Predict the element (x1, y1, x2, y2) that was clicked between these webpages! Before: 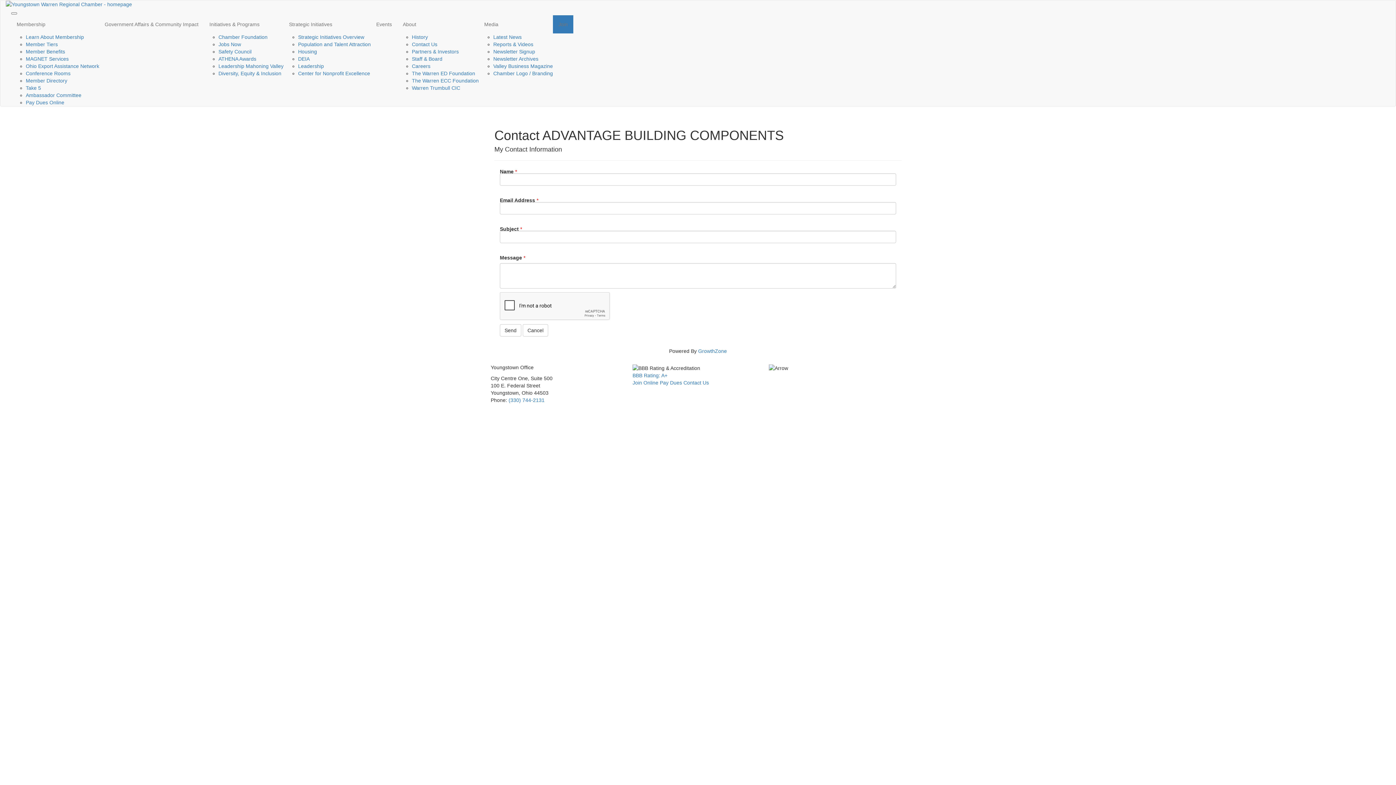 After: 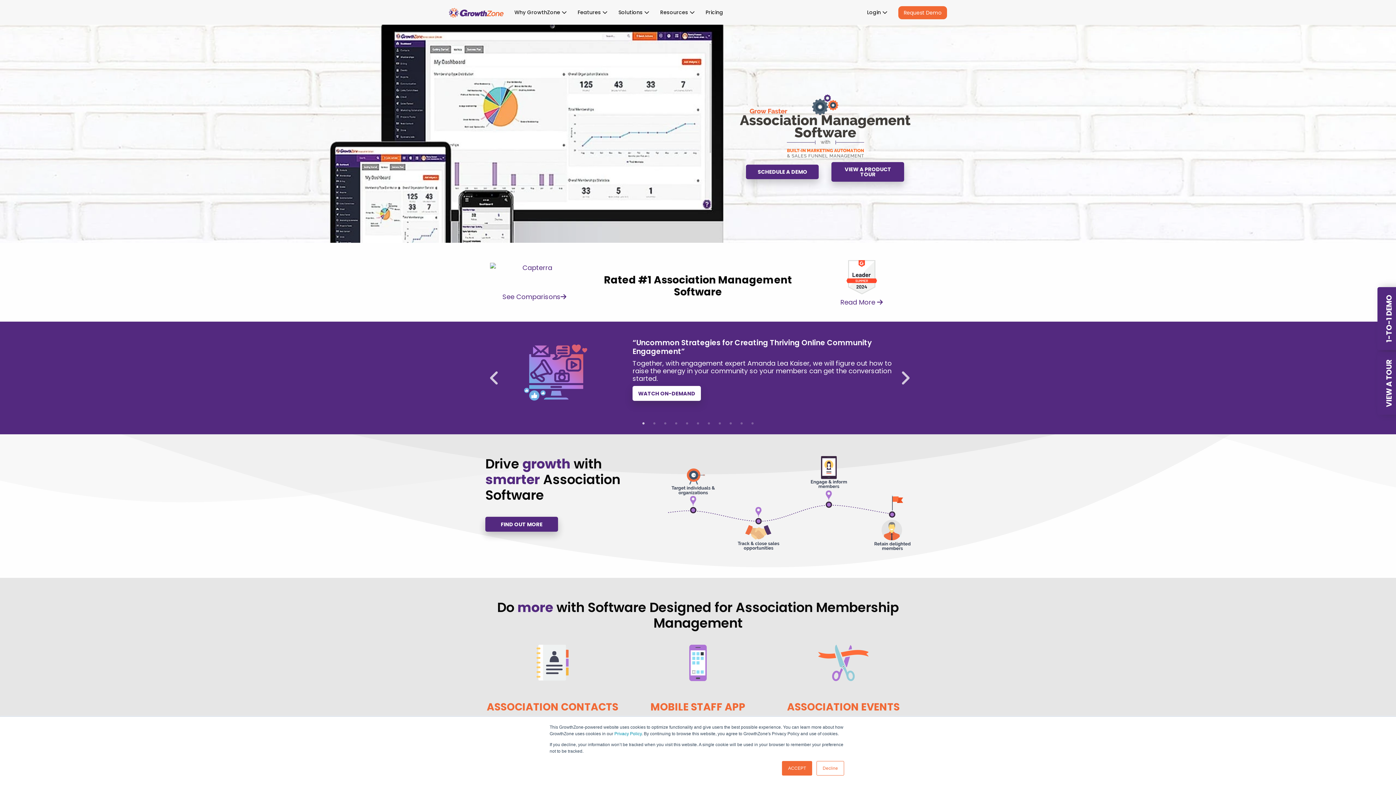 Action: label: GrowthZone bbox: (698, 348, 727, 354)